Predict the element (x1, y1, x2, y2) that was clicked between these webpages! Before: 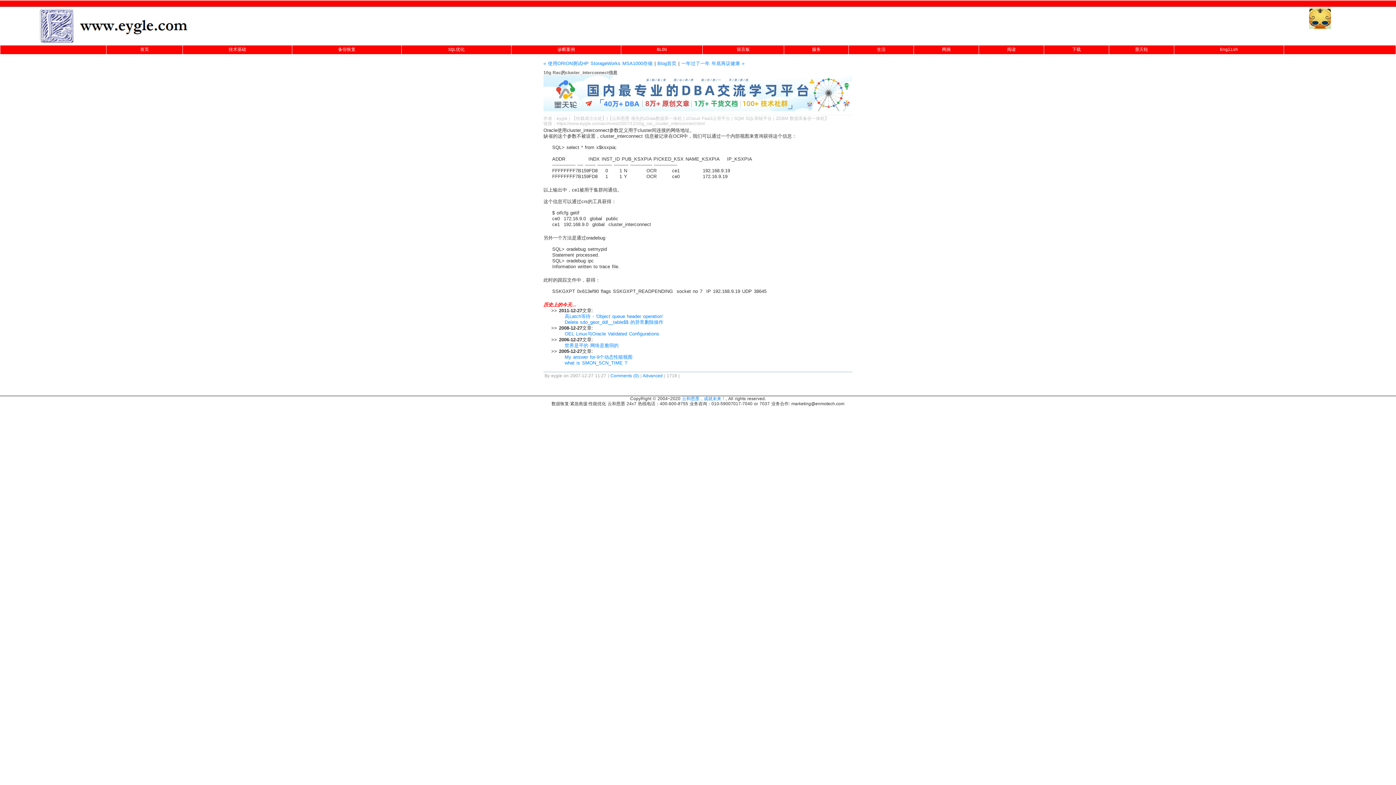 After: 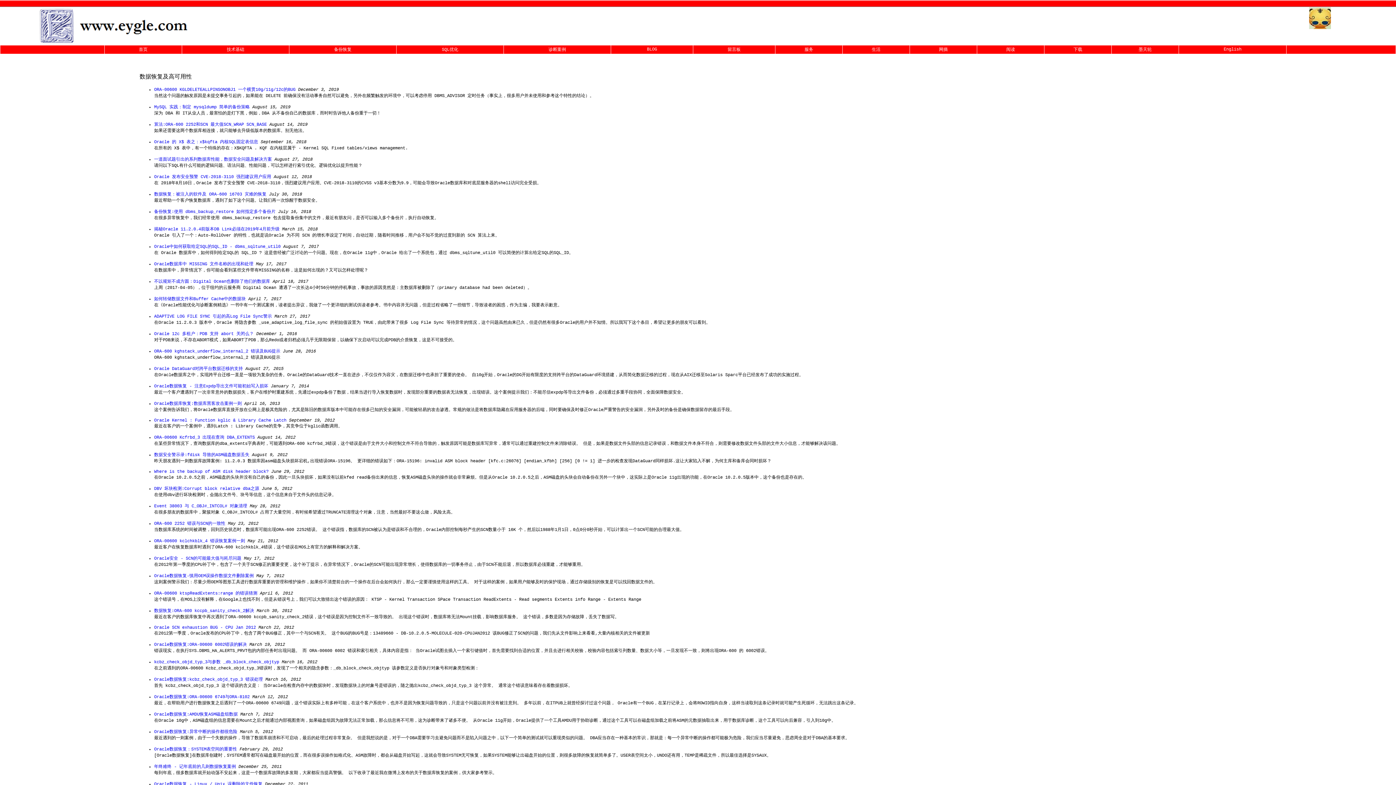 Action: label: 备份恢复 bbox: (338, 47, 355, 52)